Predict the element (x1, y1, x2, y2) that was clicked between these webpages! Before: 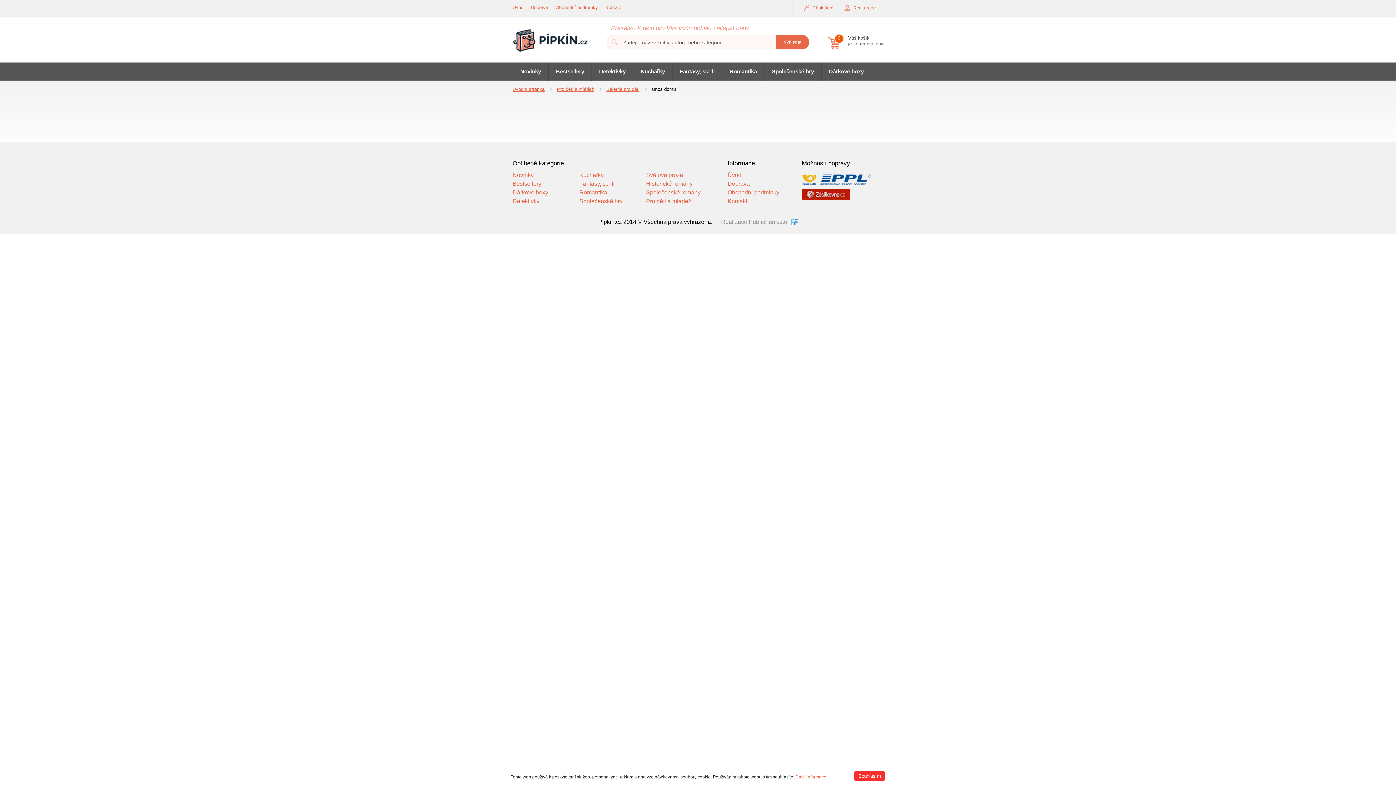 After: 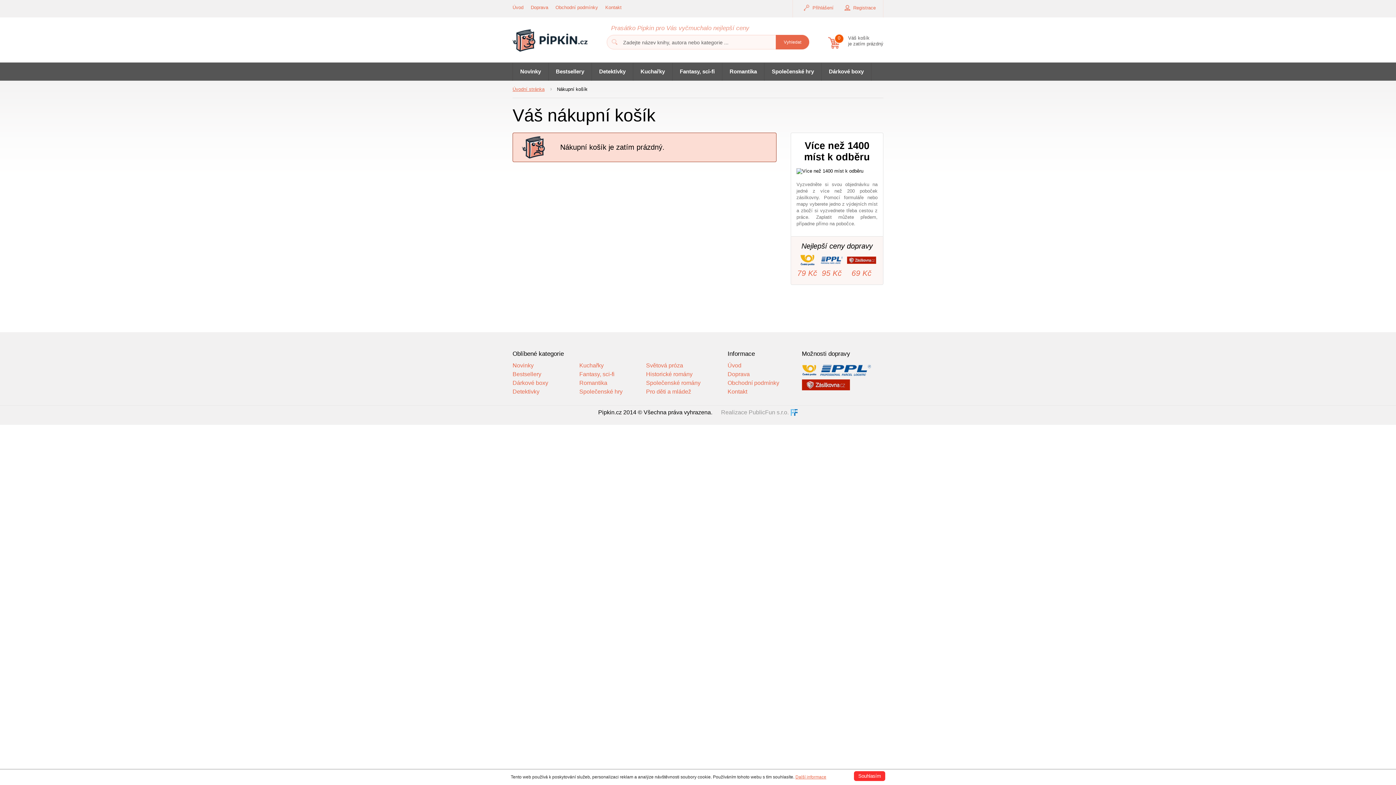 Action: bbox: (828, 33, 883, 48) label: 0
Váš košík
je zatím prázdný